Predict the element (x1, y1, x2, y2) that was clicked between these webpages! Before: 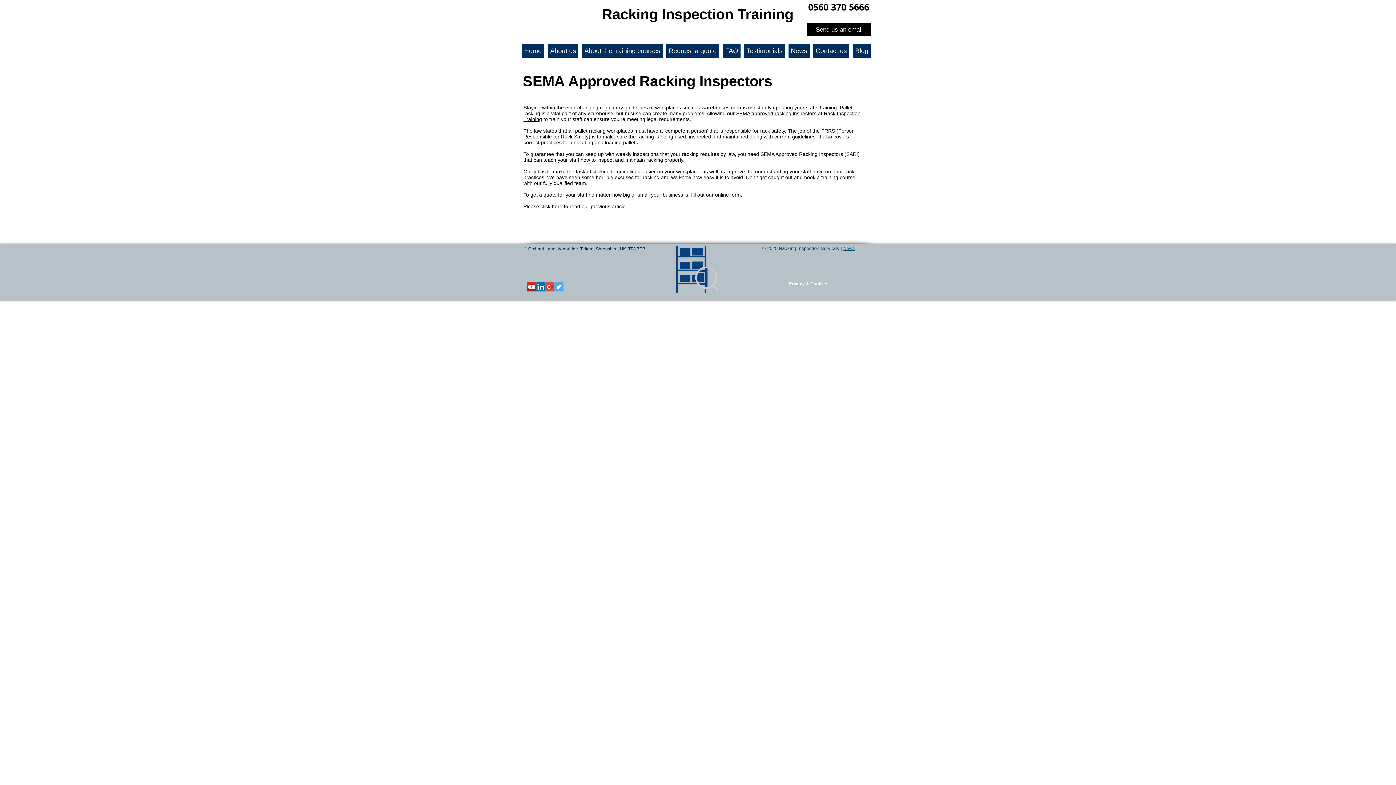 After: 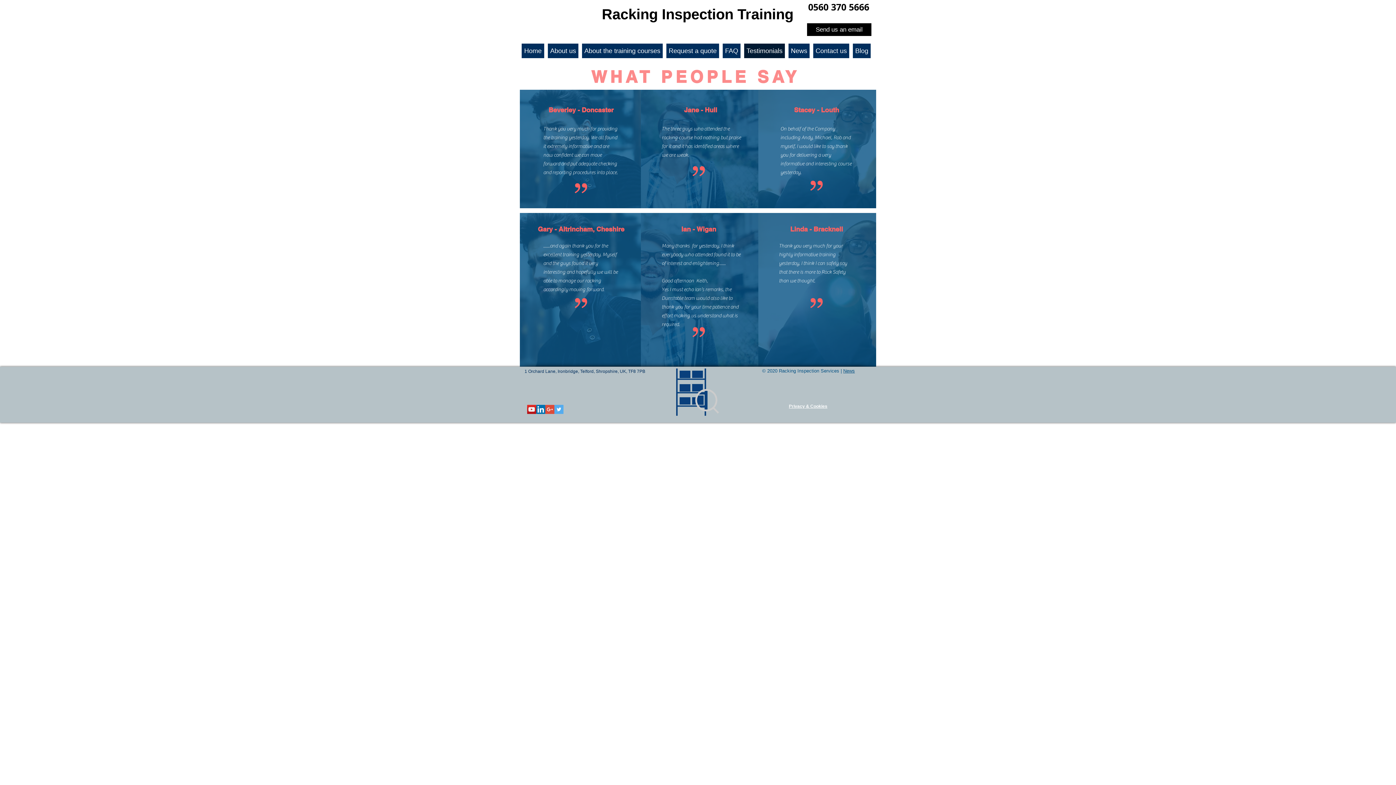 Action: bbox: (744, 43, 785, 58) label: Testimonials